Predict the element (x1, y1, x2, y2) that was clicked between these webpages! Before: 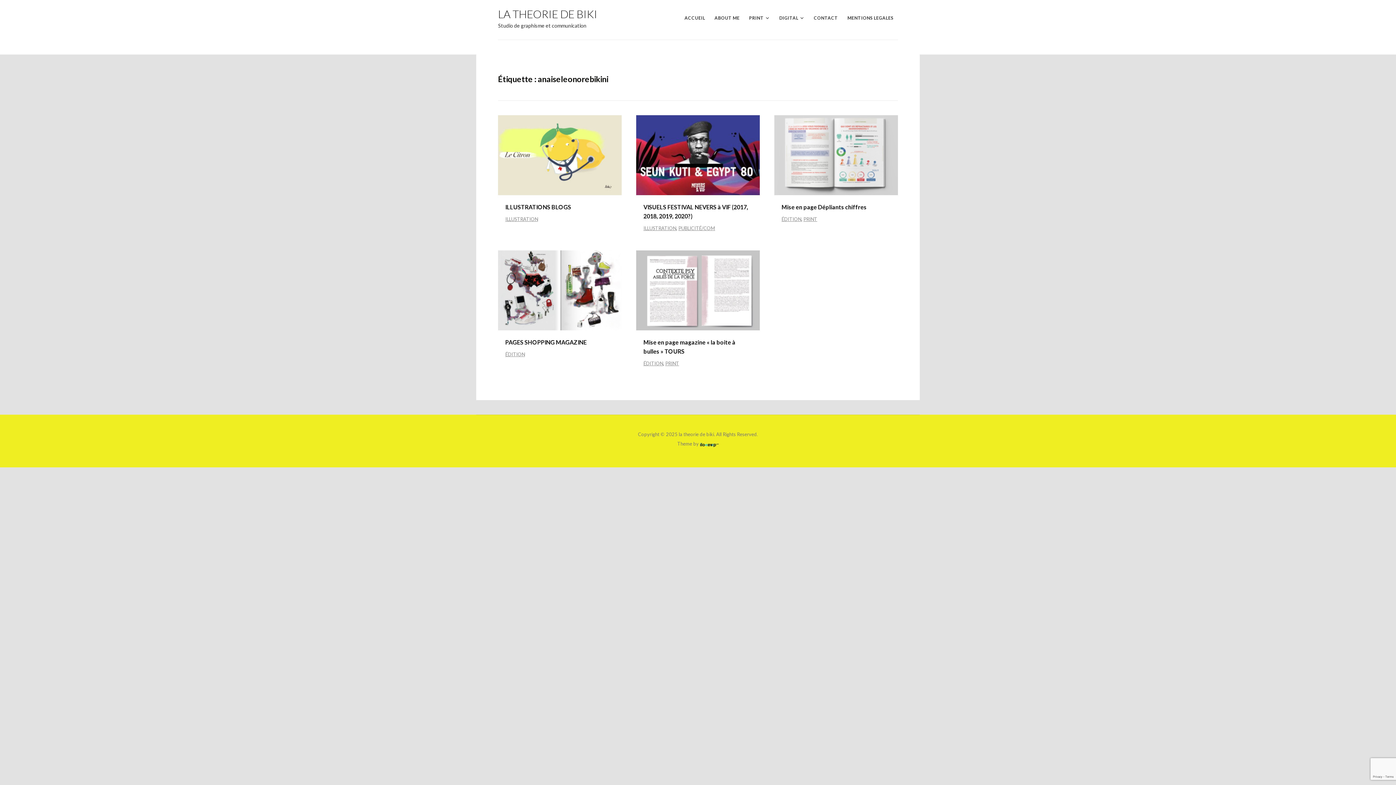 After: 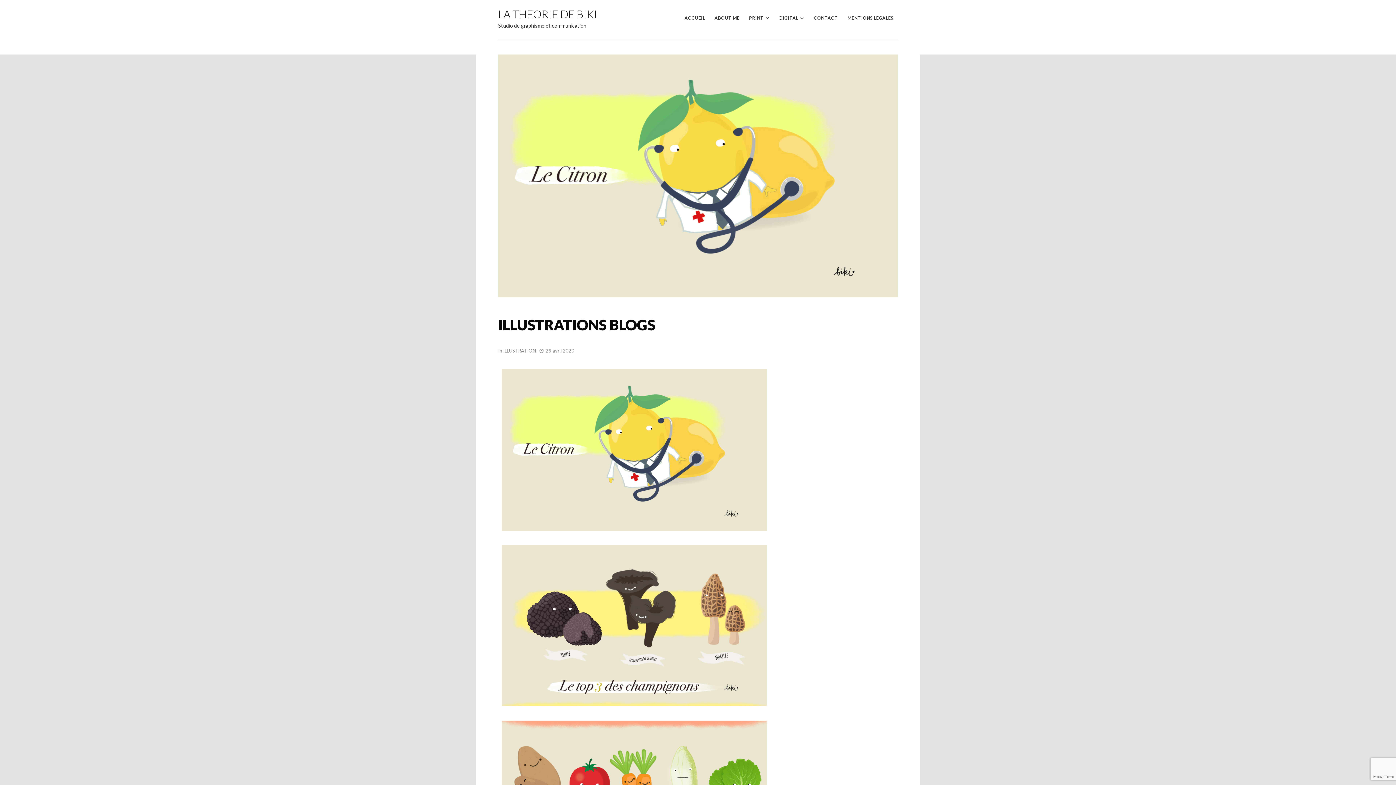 Action: bbox: (498, 152, 621, 157)